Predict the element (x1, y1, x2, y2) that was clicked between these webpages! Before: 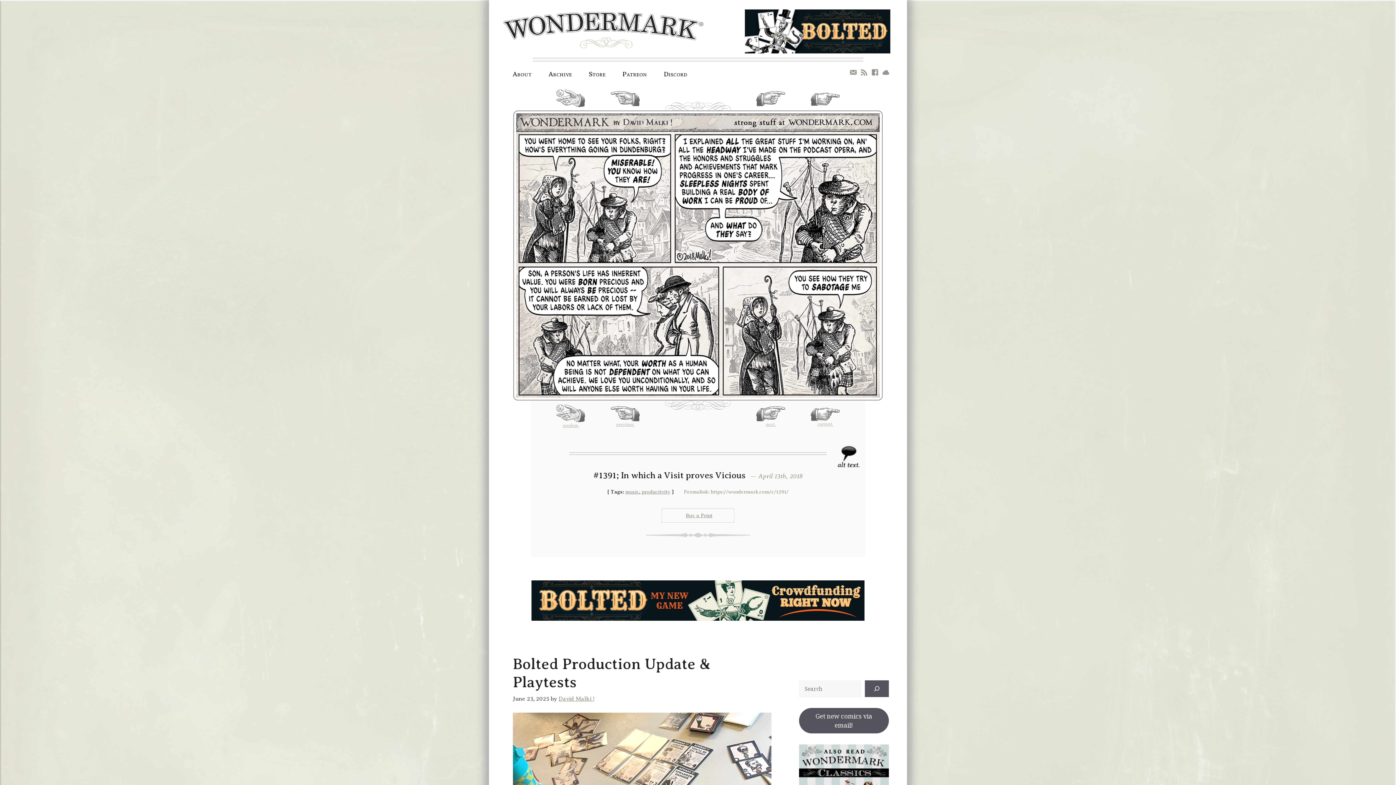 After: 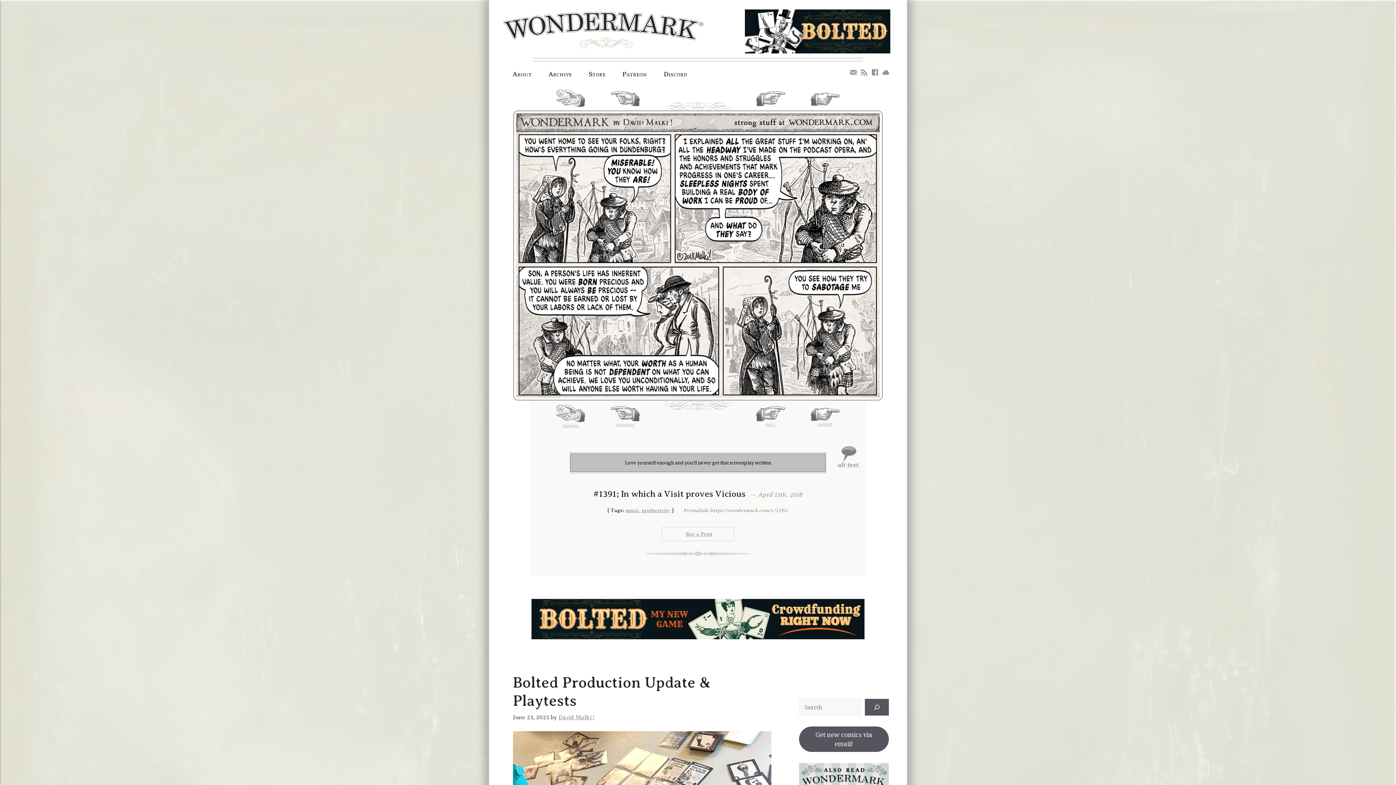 Action: bbox: (837, 445, 859, 468)